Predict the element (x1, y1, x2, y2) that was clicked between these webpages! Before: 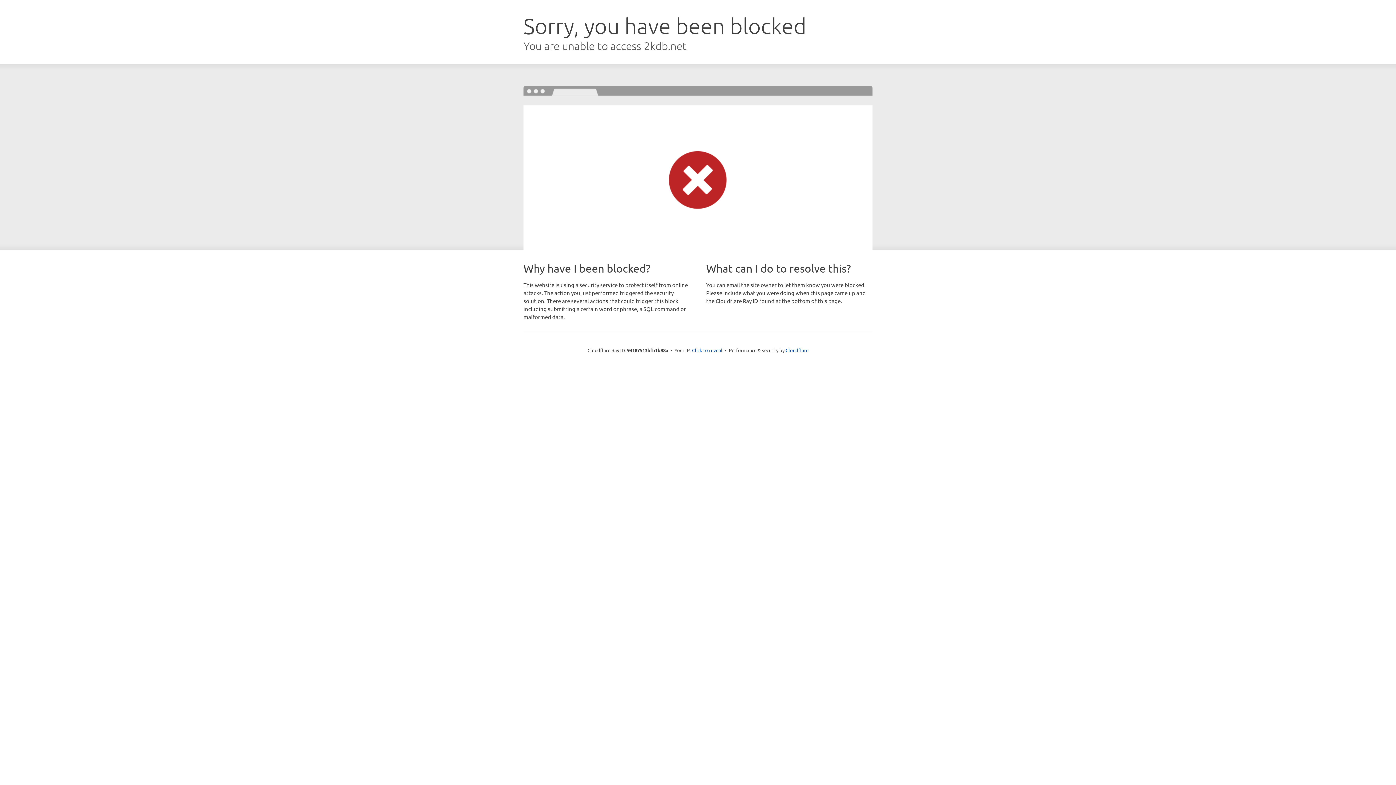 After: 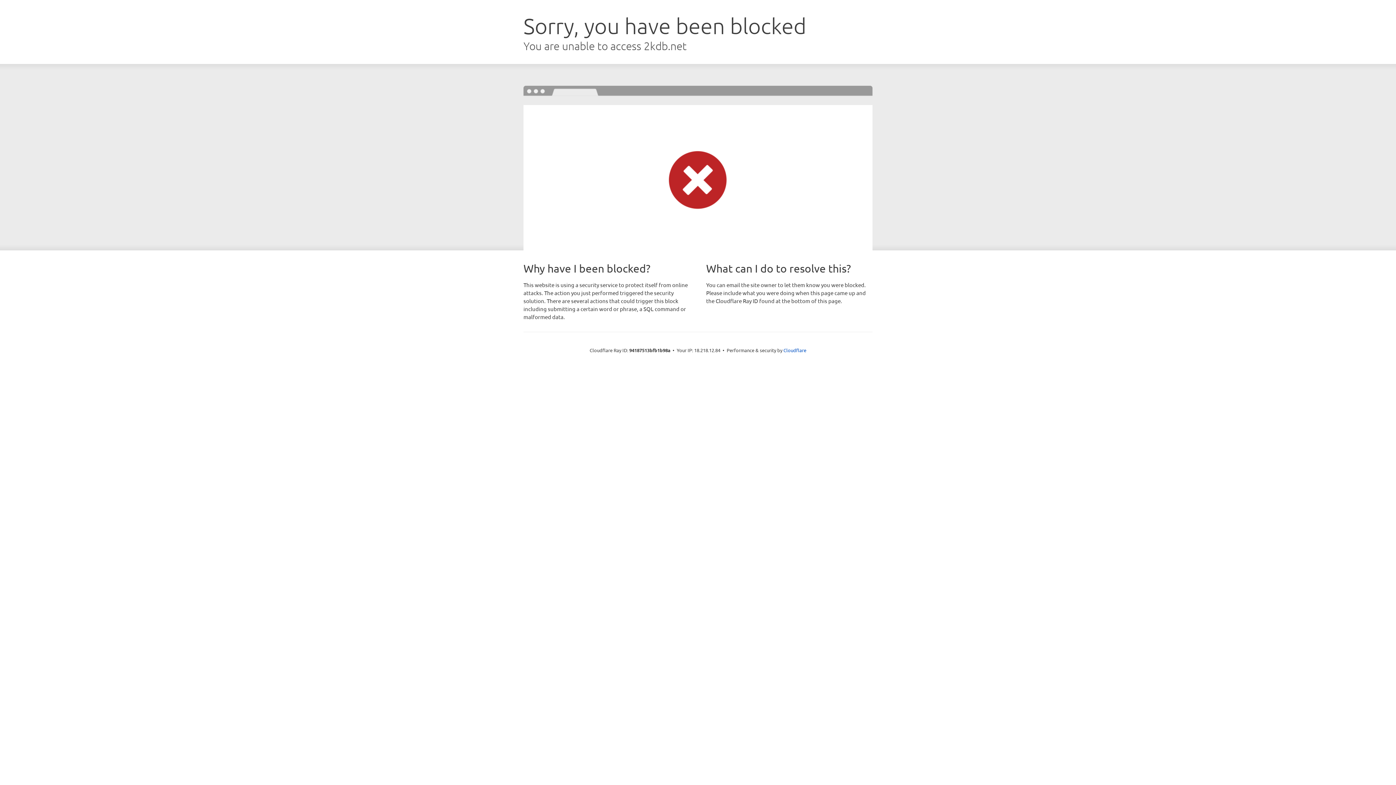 Action: bbox: (692, 346, 722, 353) label: Click to reveal